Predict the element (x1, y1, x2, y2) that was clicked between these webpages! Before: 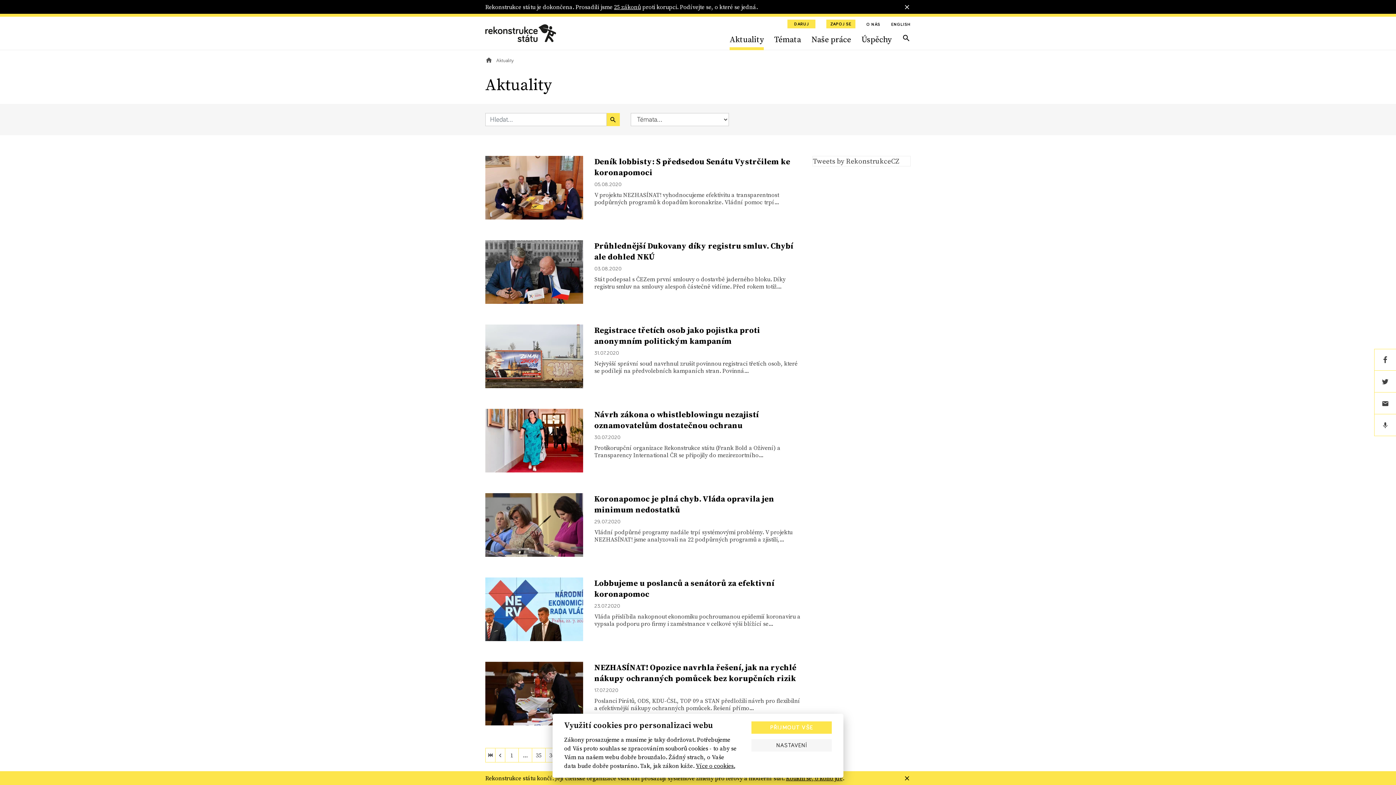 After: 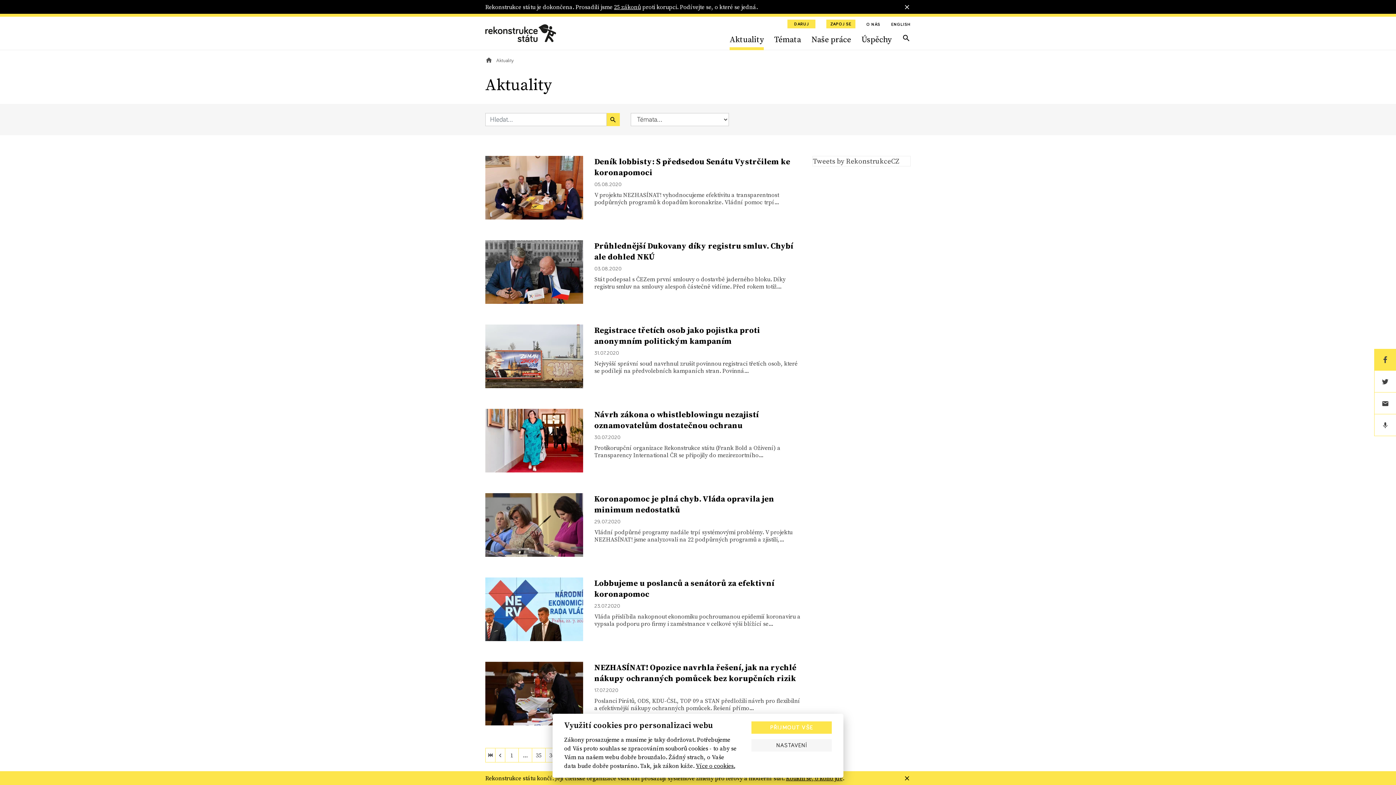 Action: bbox: (1374, 349, 1396, 370)